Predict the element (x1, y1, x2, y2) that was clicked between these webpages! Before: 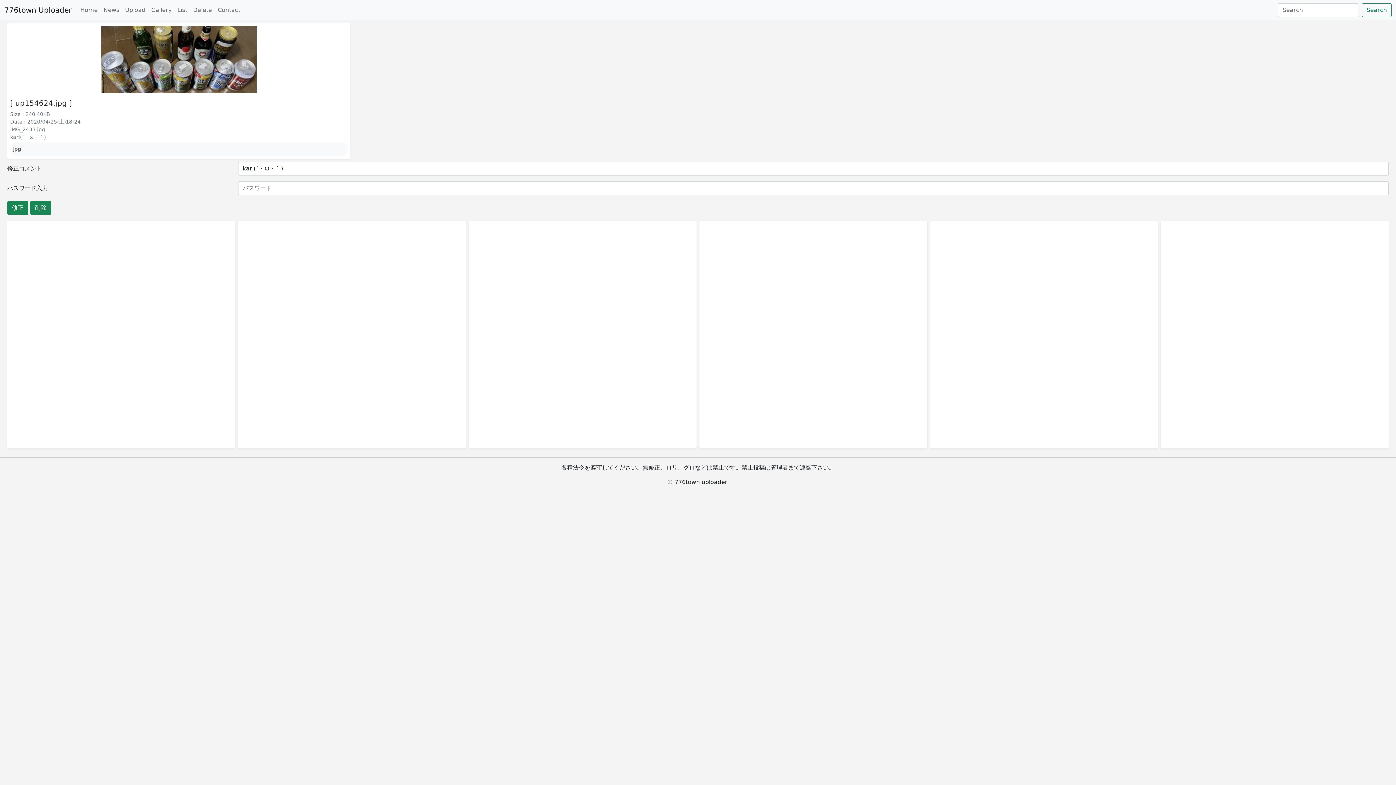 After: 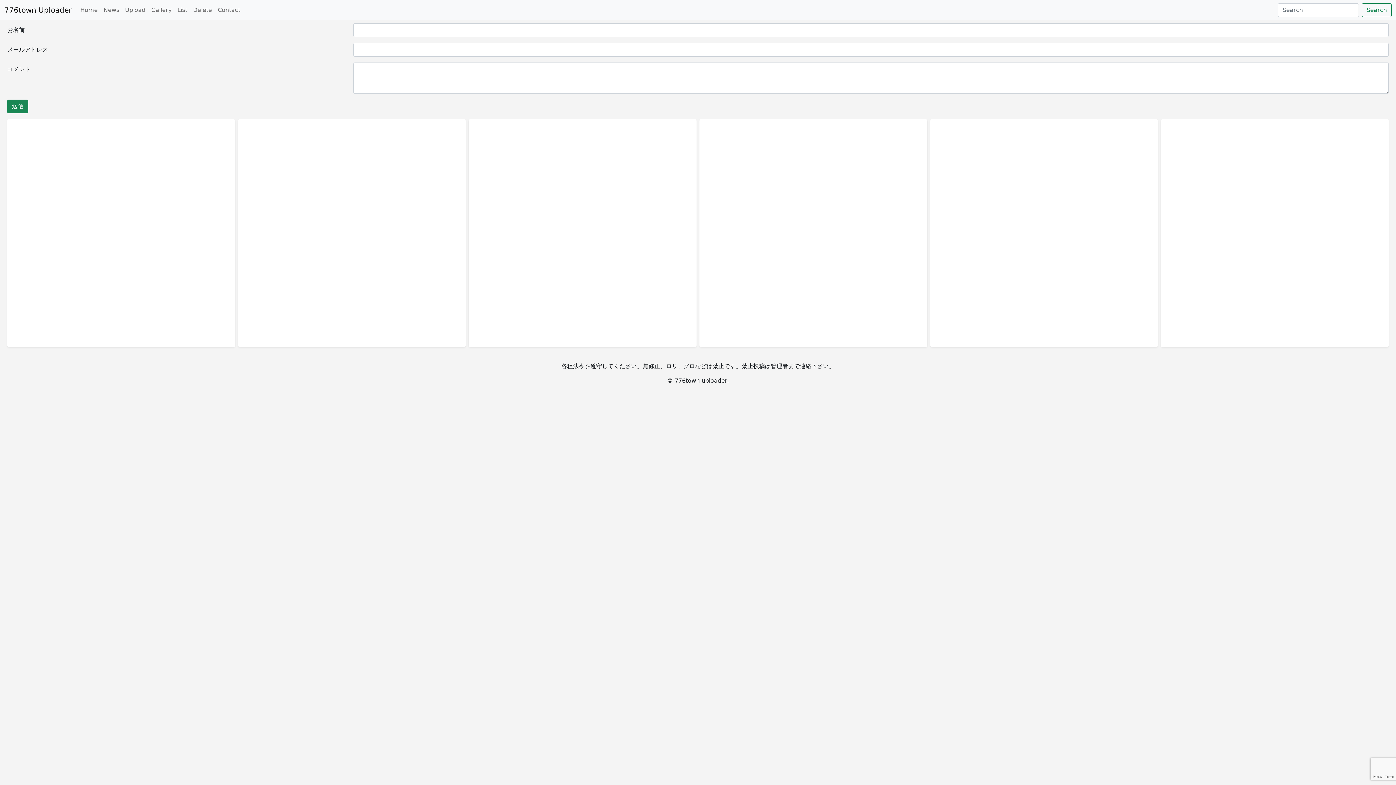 Action: bbox: (214, 2, 243, 17) label: Contact